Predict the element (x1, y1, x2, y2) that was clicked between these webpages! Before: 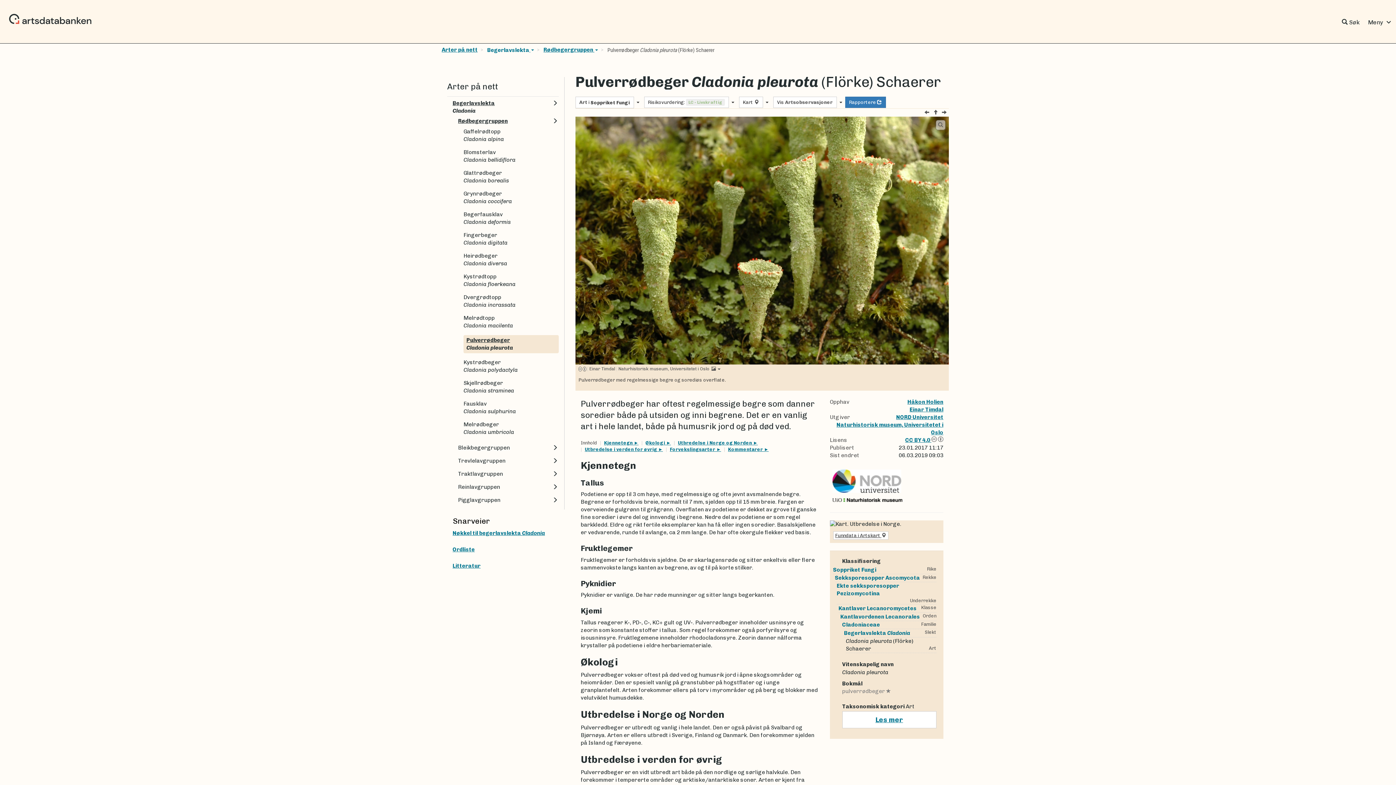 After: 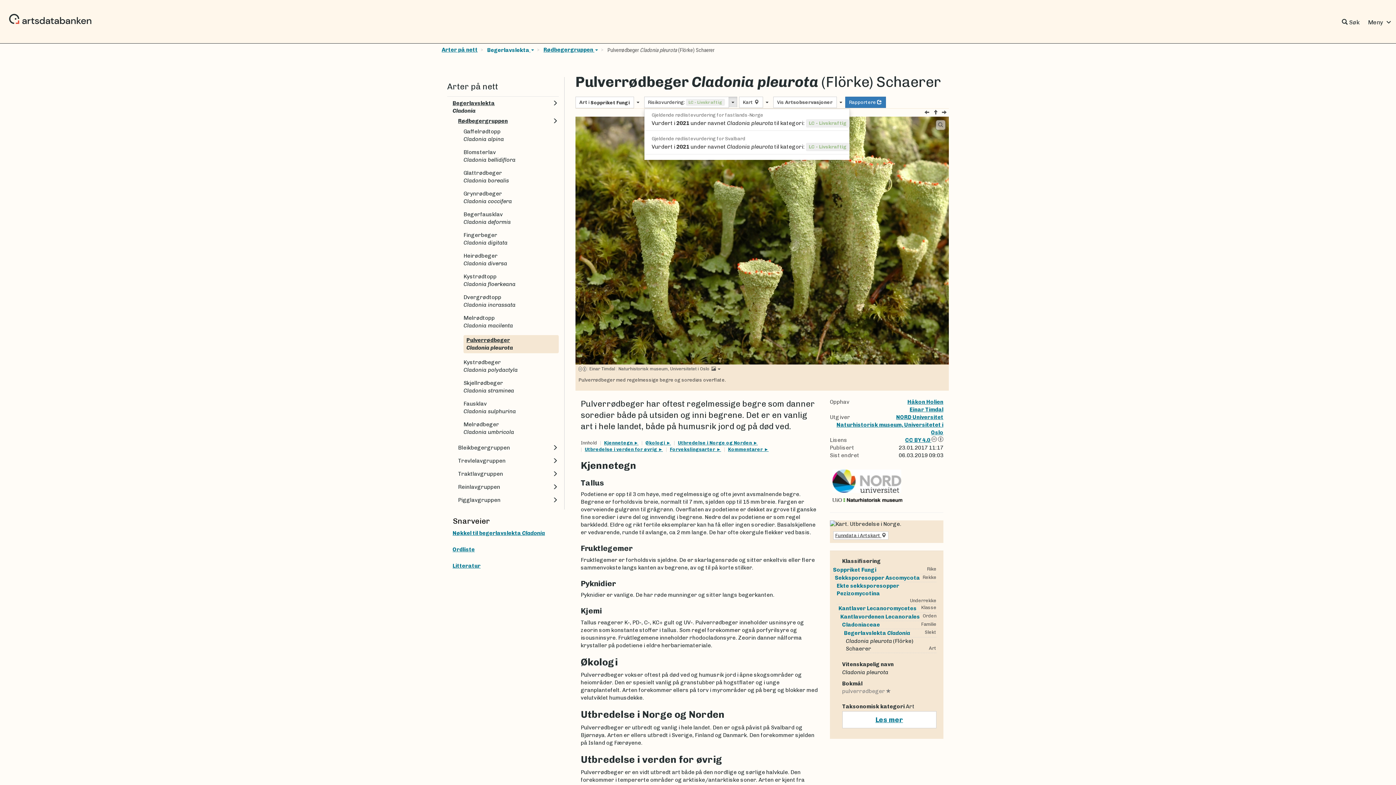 Action: bbox: (728, 96, 737, 107)